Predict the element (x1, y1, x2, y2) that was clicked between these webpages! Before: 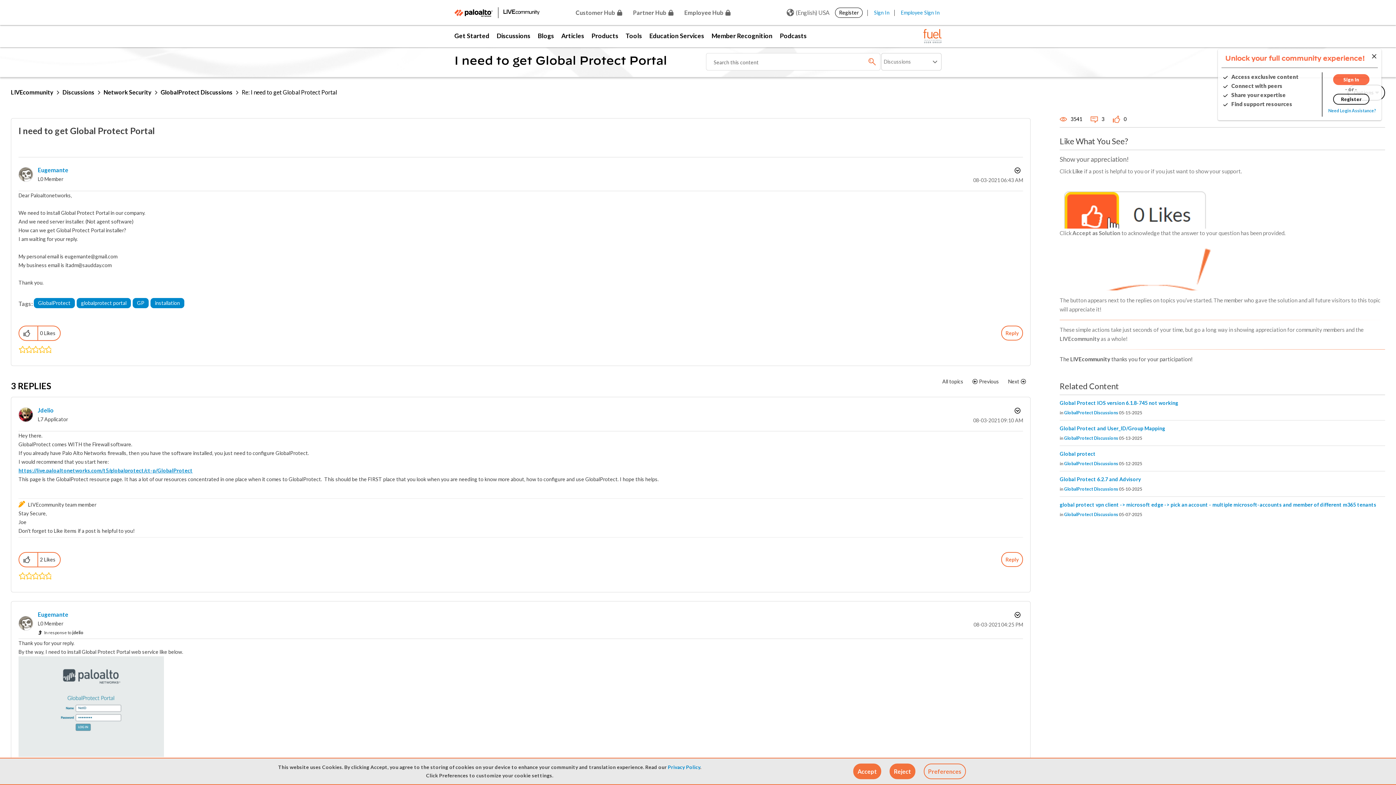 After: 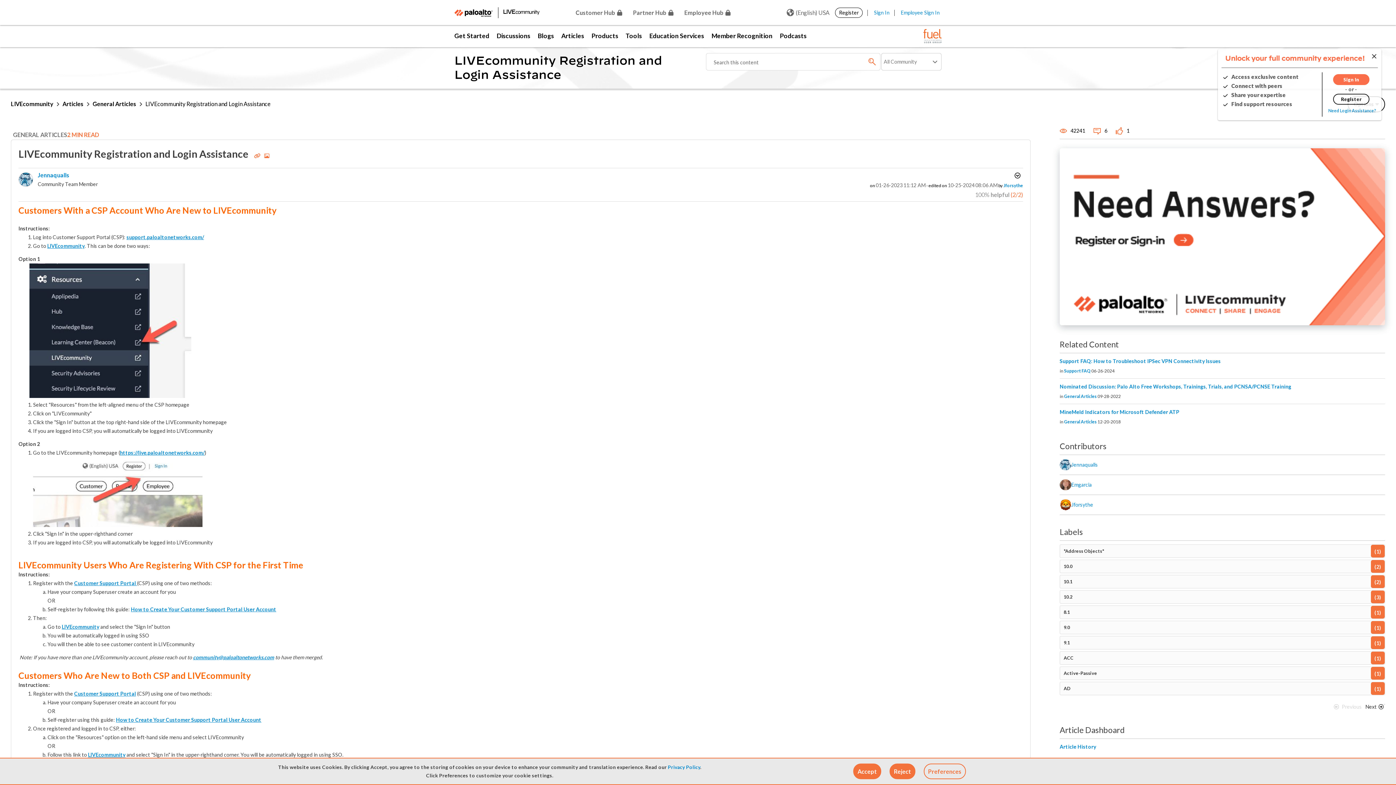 Action: label: Need Login Assistance? bbox: (1328, 108, 1376, 113)